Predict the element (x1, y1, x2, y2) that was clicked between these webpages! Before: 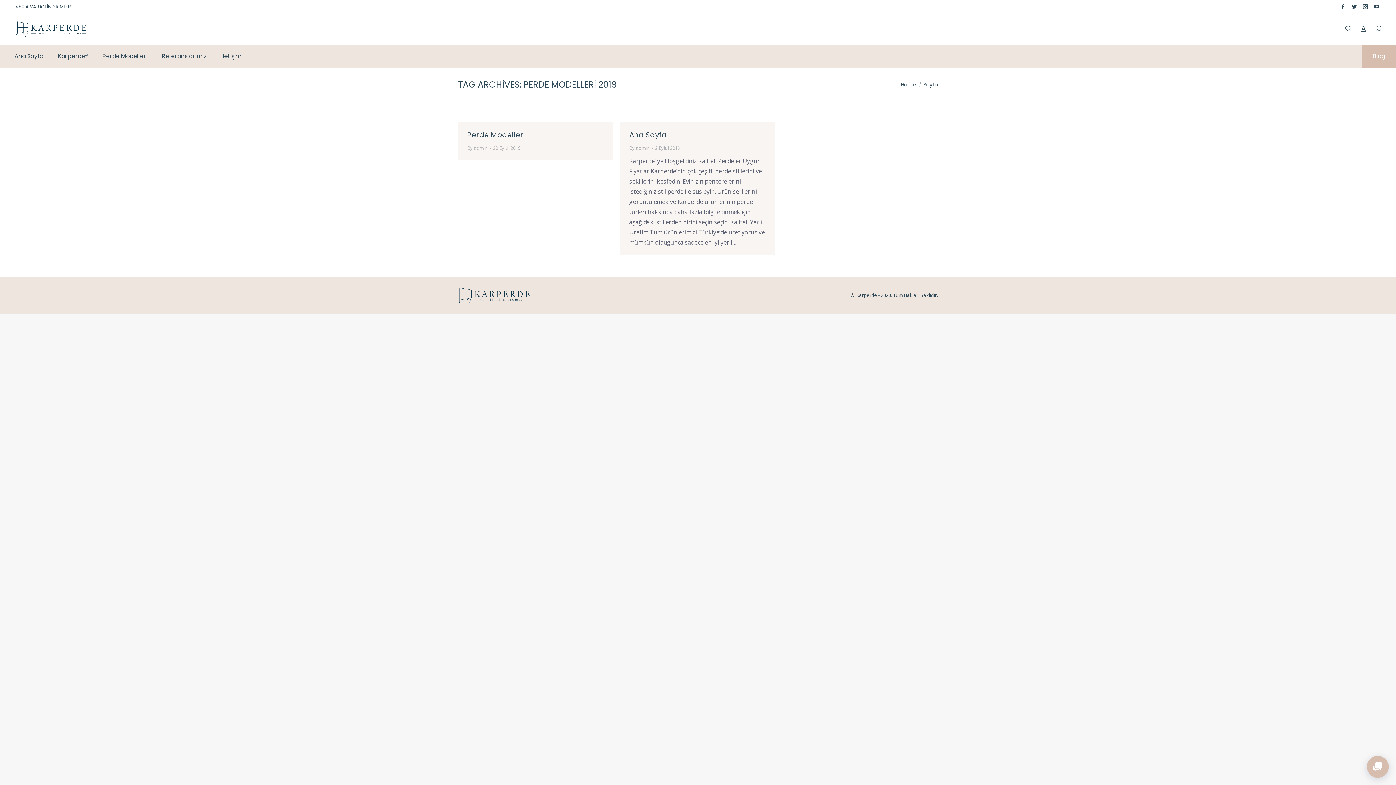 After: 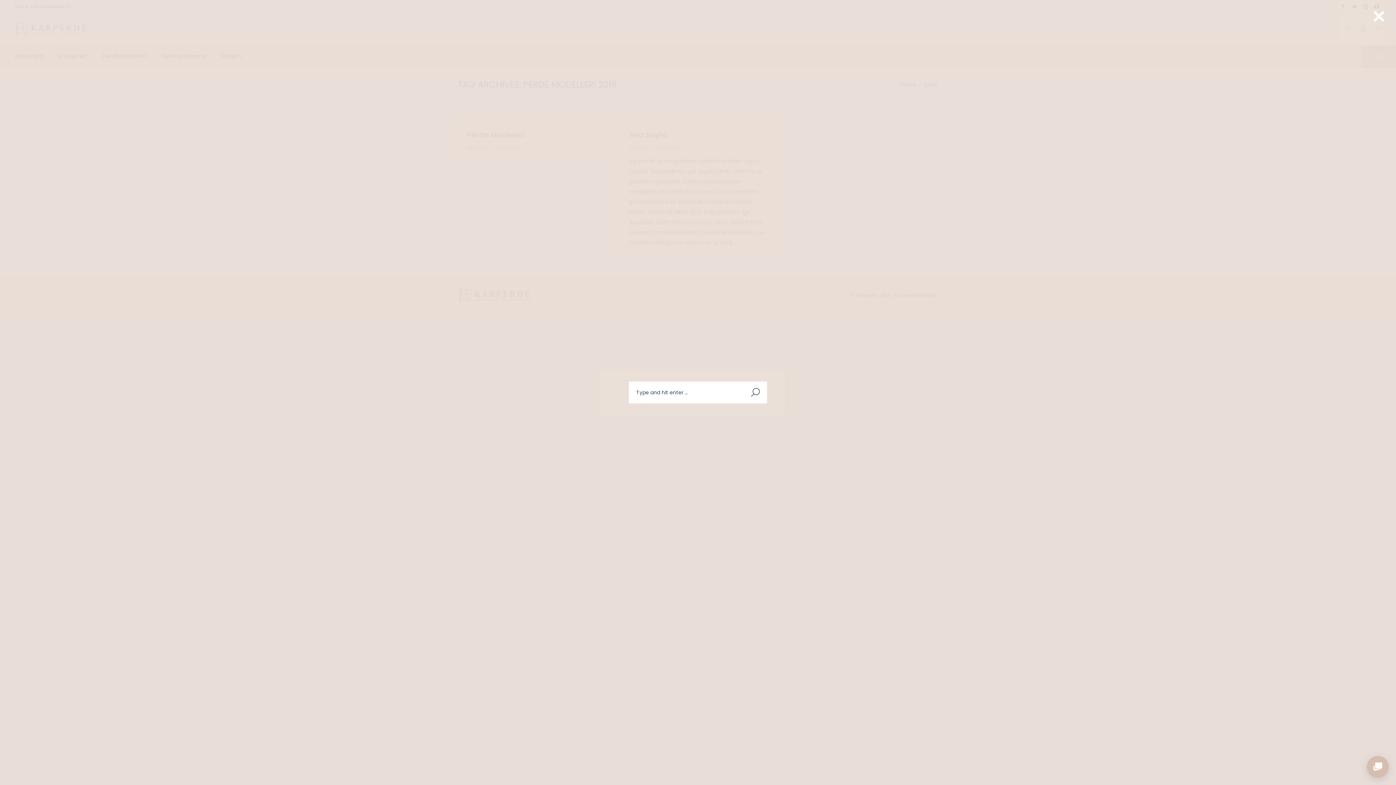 Action: bbox: (1376, 25, 1381, 31)